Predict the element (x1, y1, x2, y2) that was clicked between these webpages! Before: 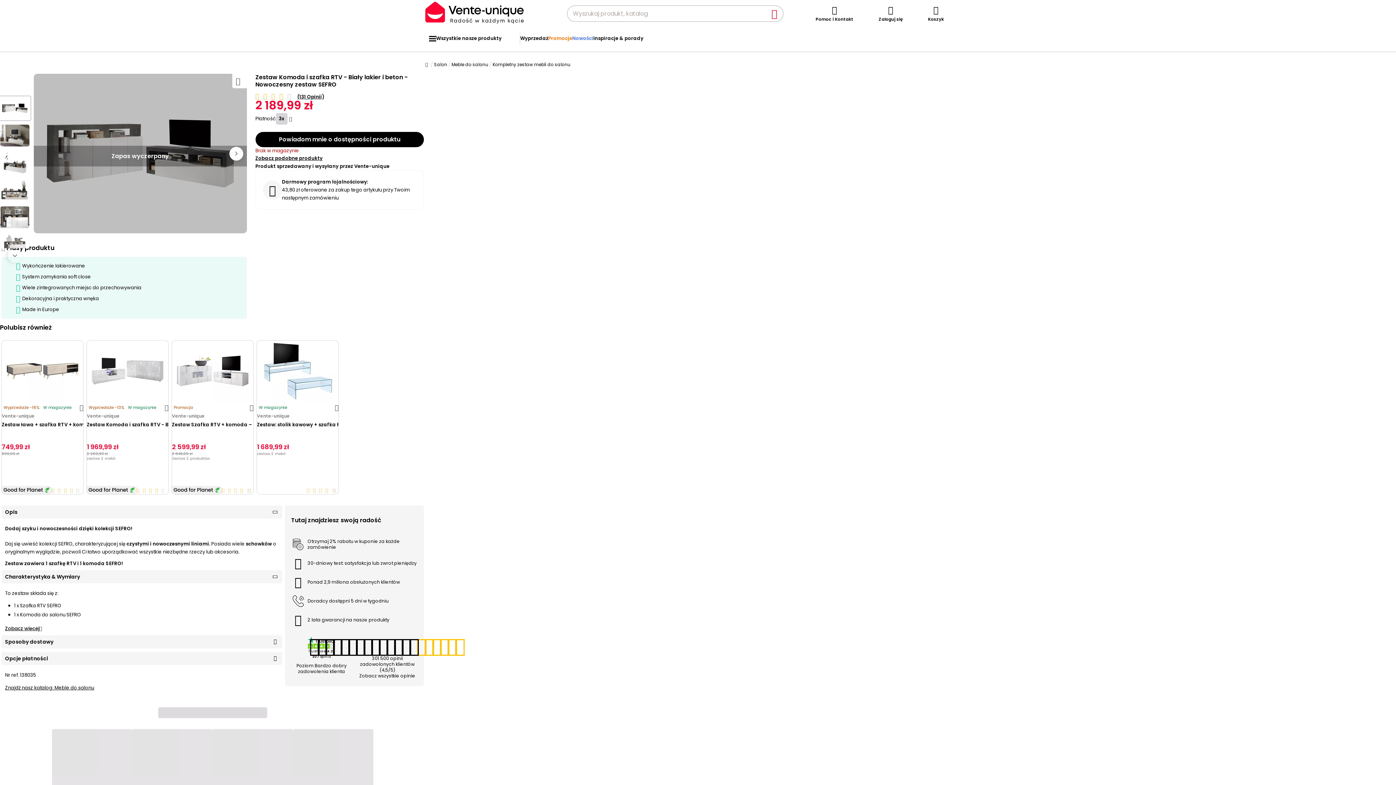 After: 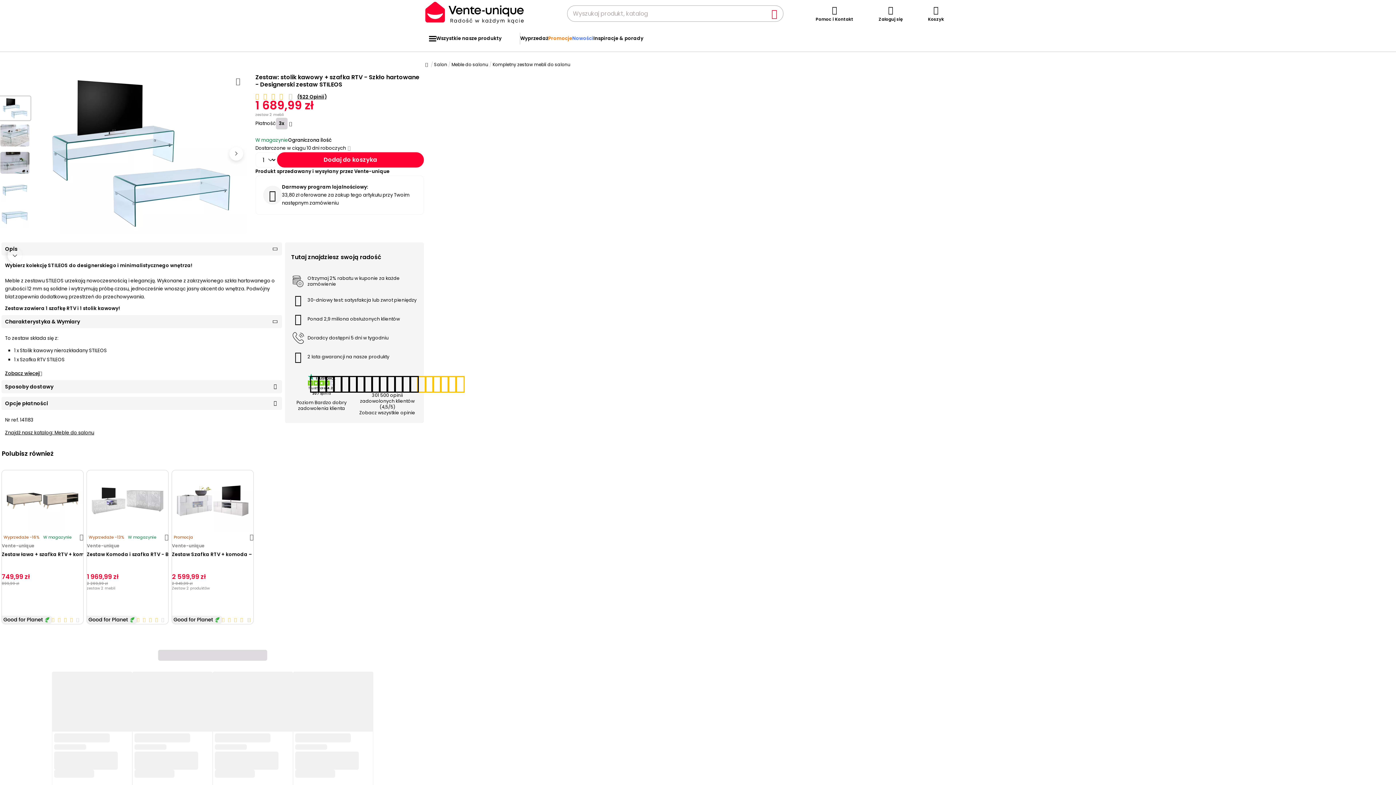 Action: bbox: (257, 340, 338, 401)